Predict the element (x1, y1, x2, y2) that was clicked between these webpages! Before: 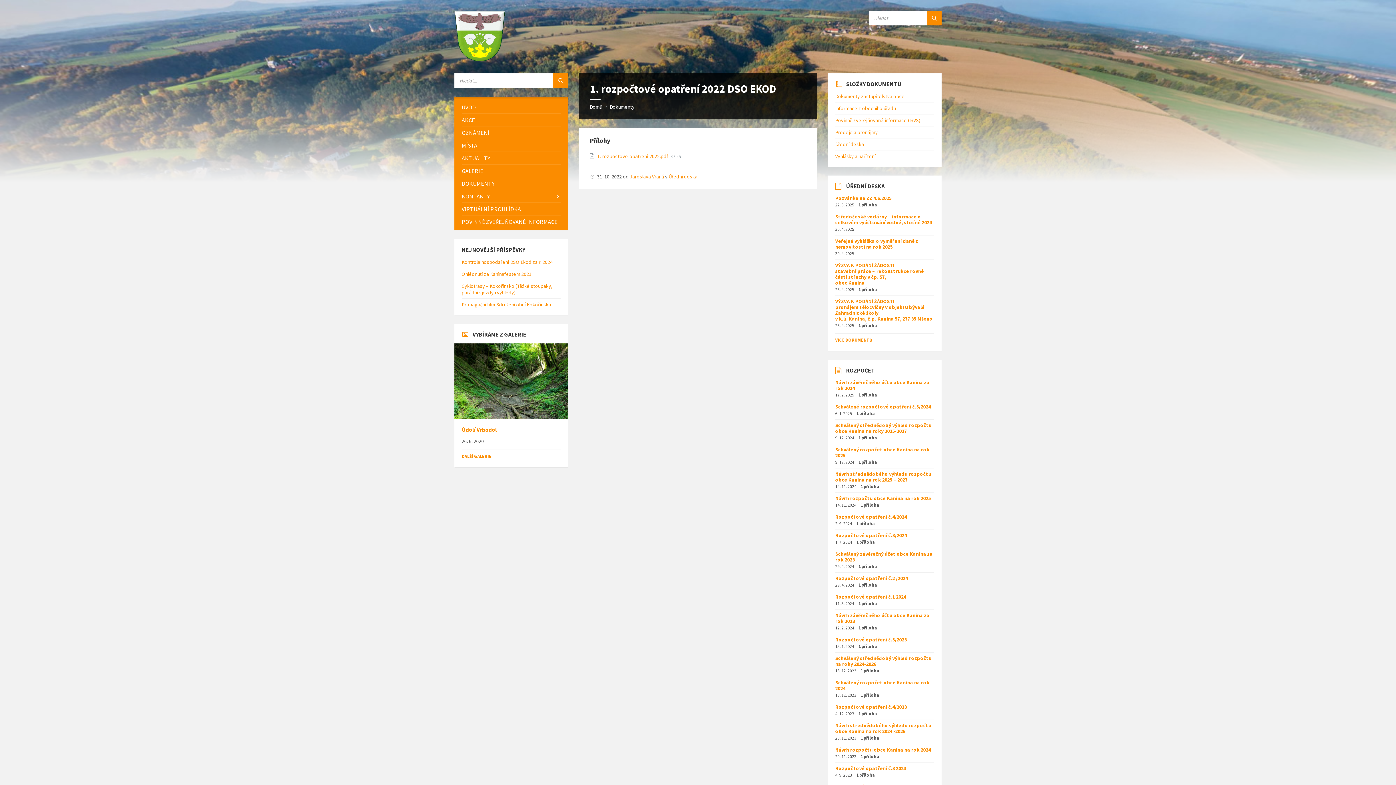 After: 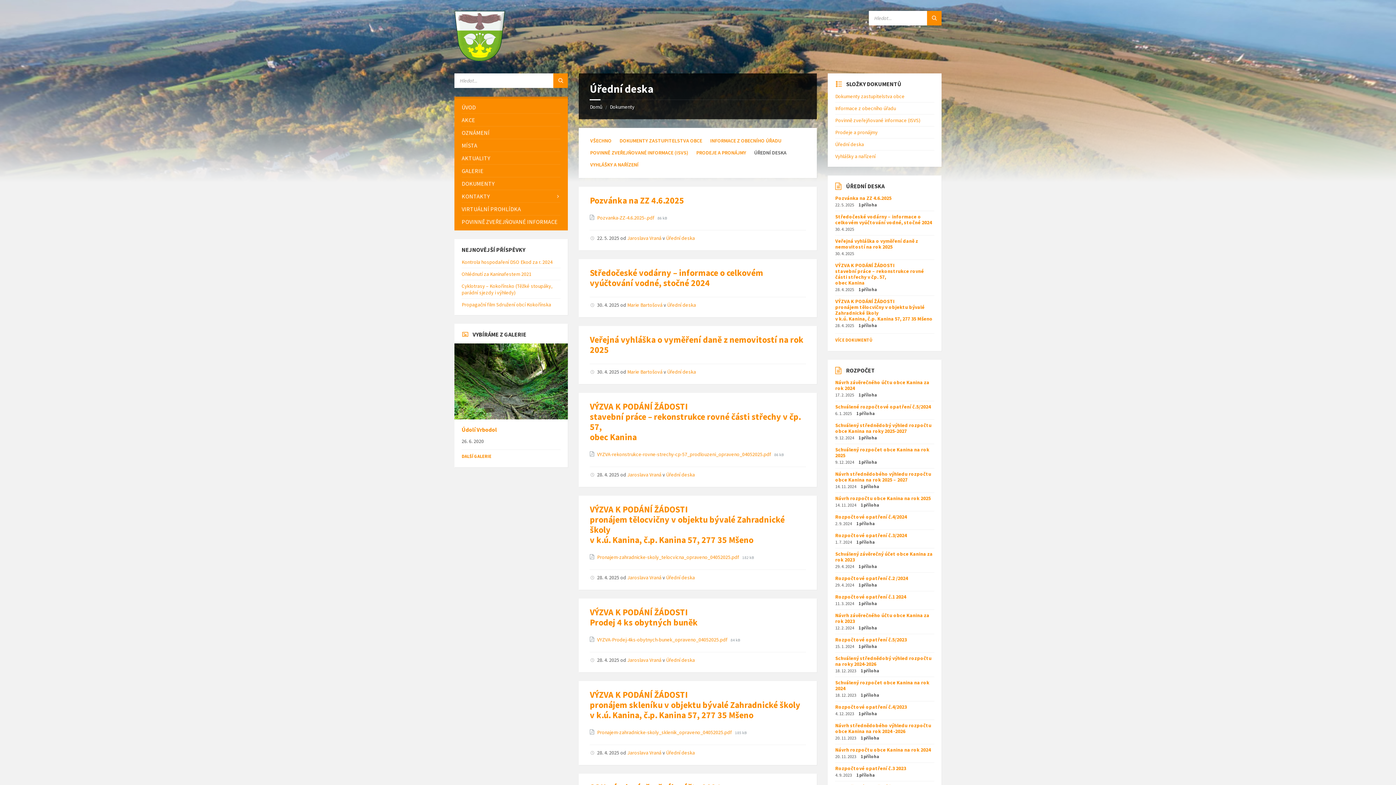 Action: bbox: (835, 141, 864, 147) label: Úřední deska